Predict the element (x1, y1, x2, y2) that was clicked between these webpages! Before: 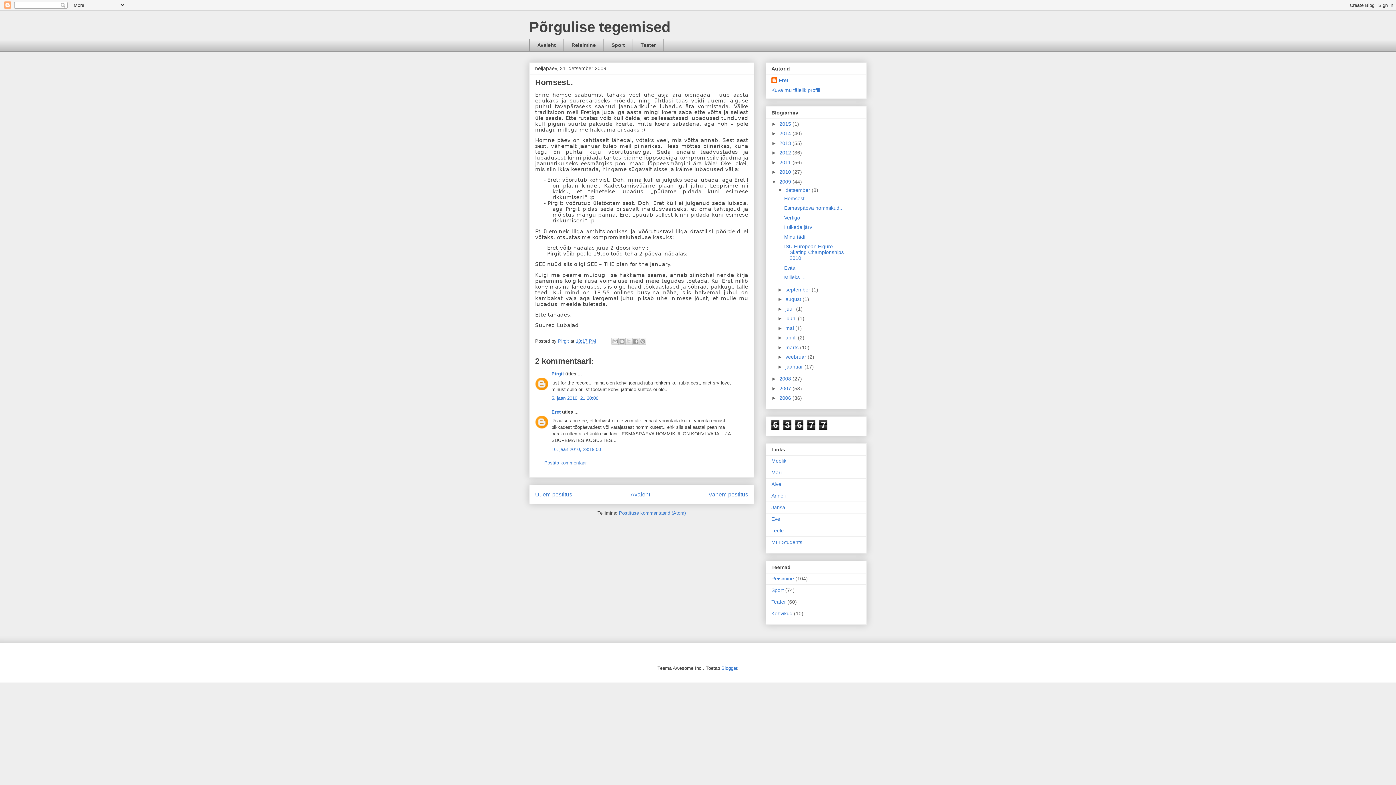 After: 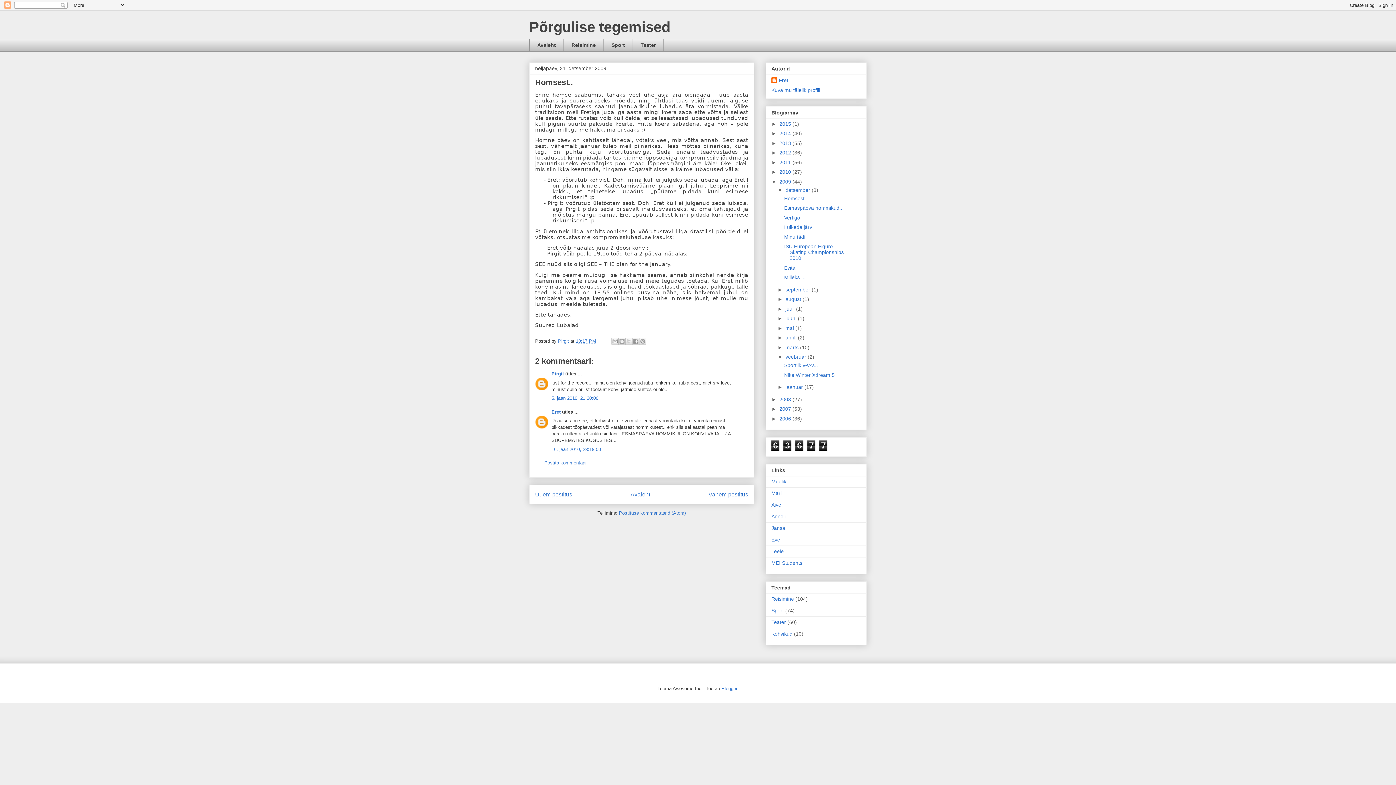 Action: label: ►   bbox: (777, 354, 785, 360)